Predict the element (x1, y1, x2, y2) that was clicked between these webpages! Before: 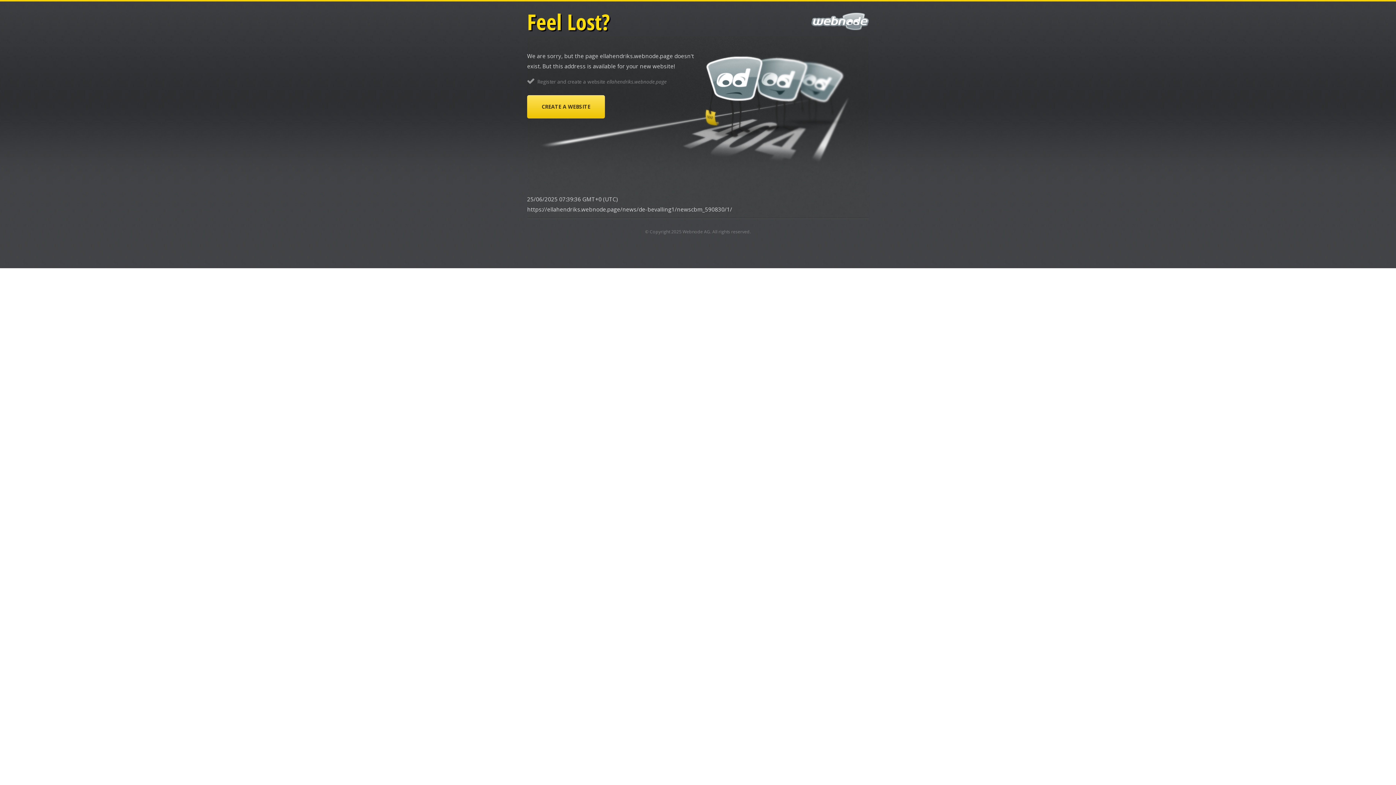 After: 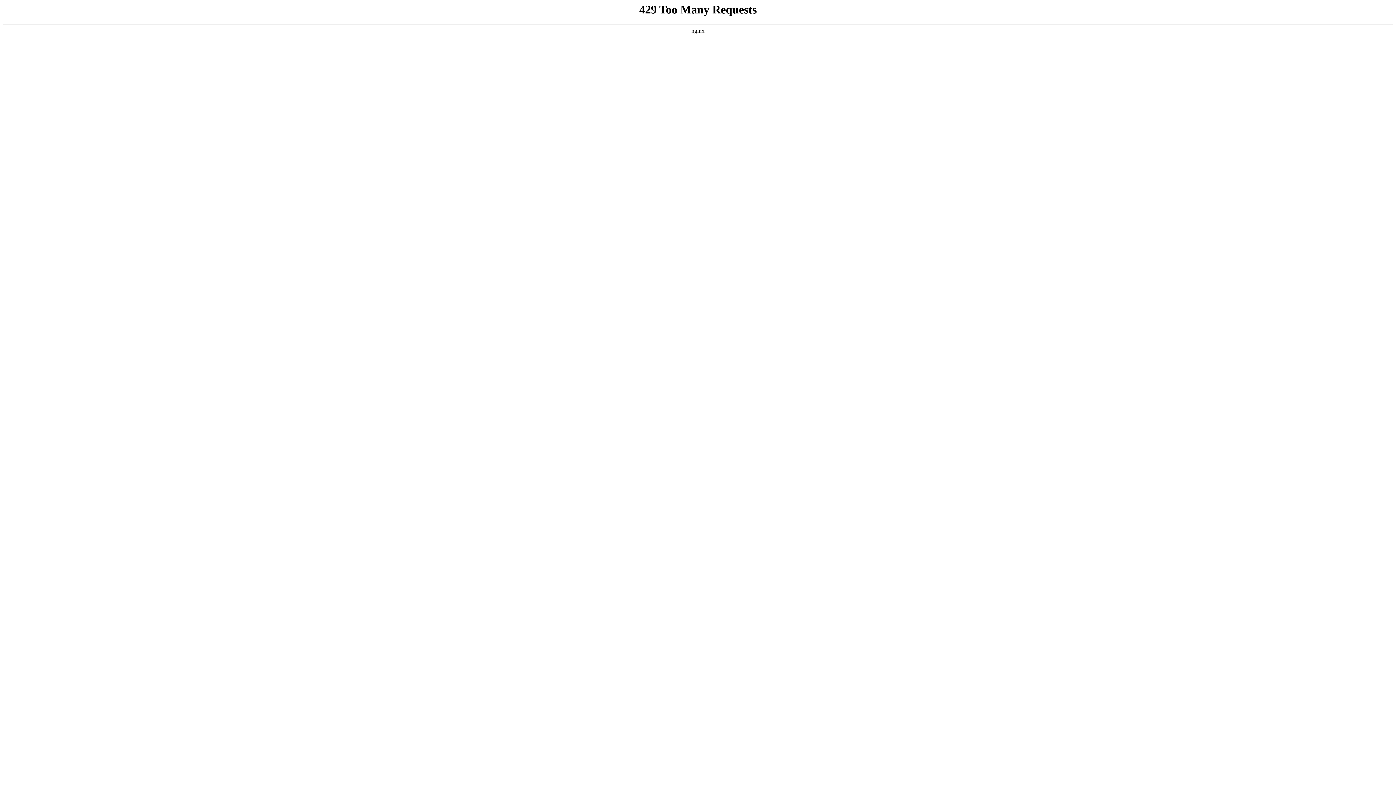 Action: bbox: (527, 95, 605, 118) label: CREATE A WEBSITE